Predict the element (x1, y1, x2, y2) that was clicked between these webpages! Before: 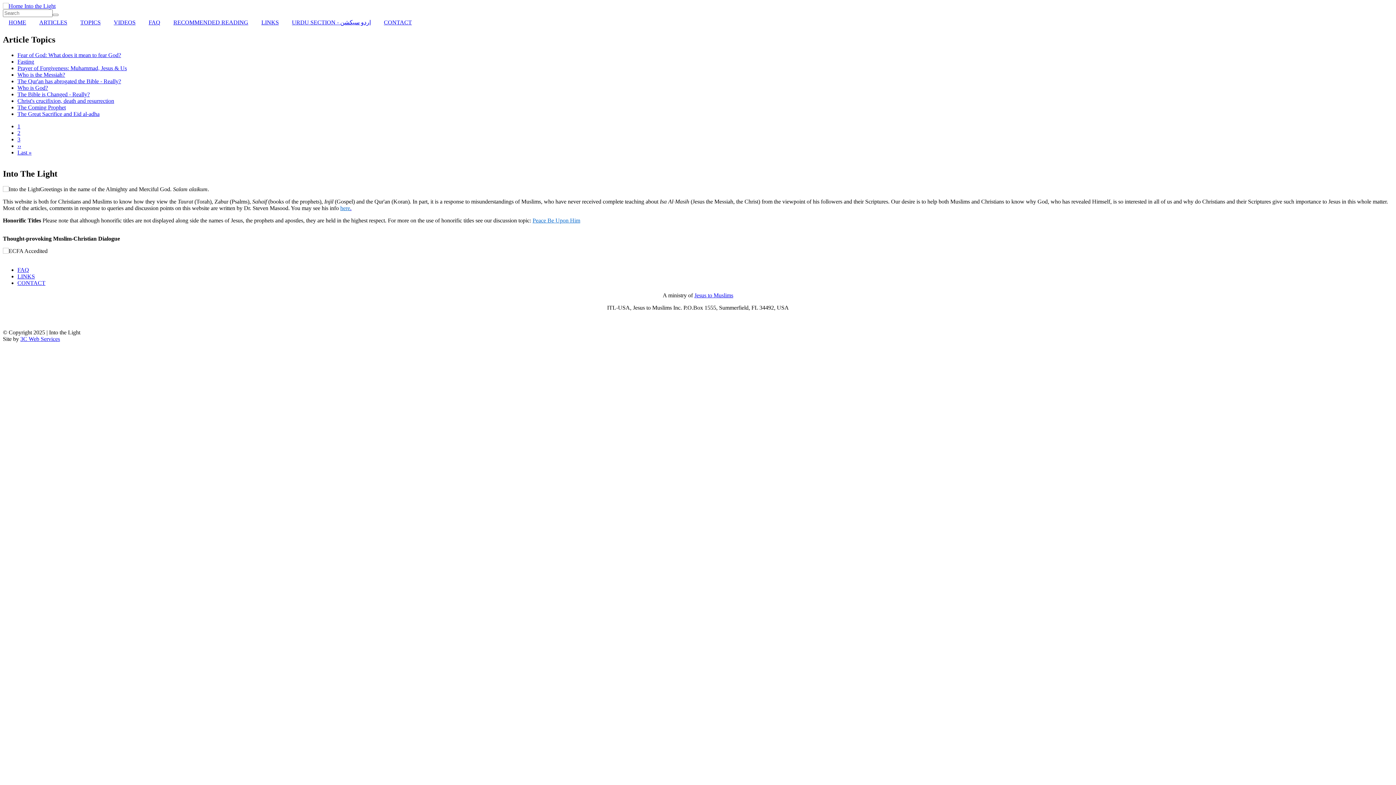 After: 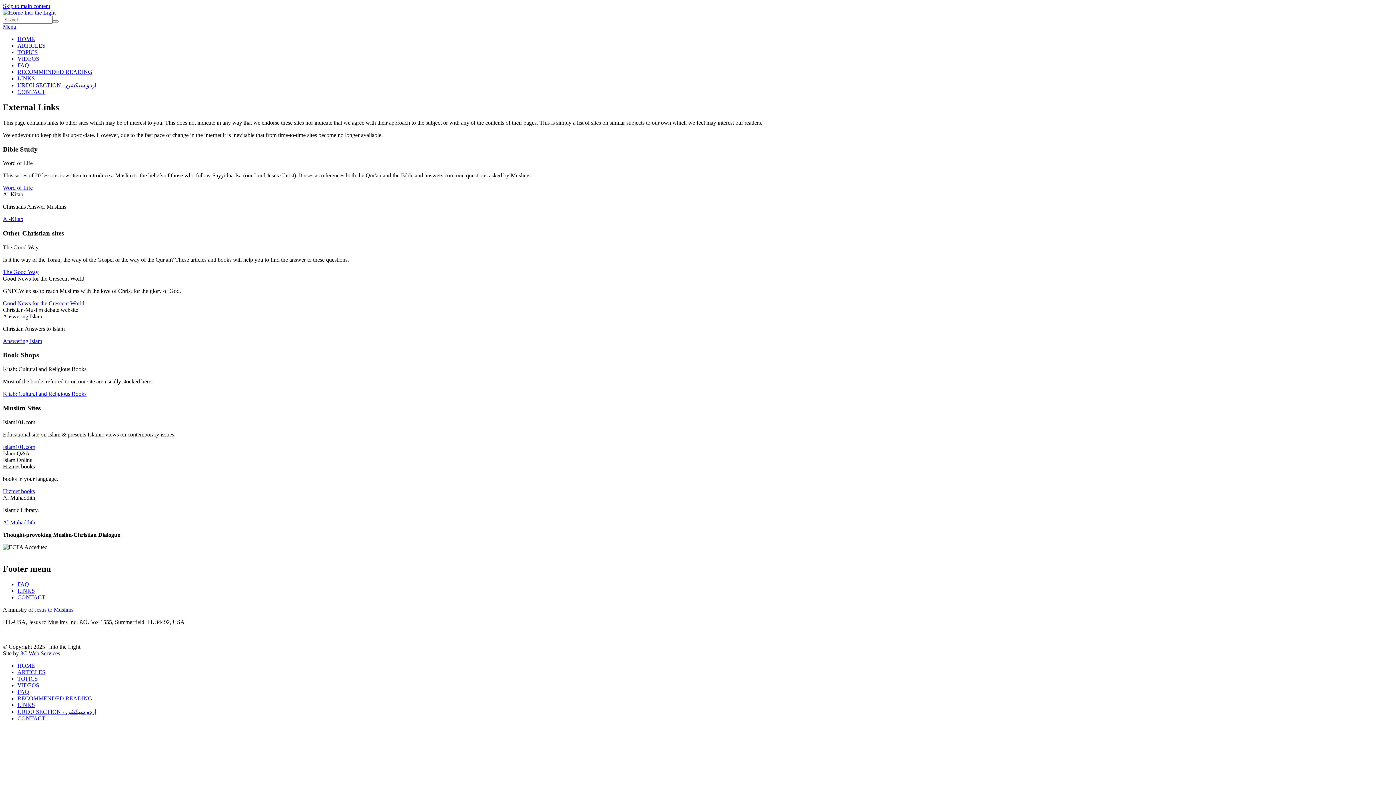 Action: bbox: (17, 273, 34, 279) label: LINKS